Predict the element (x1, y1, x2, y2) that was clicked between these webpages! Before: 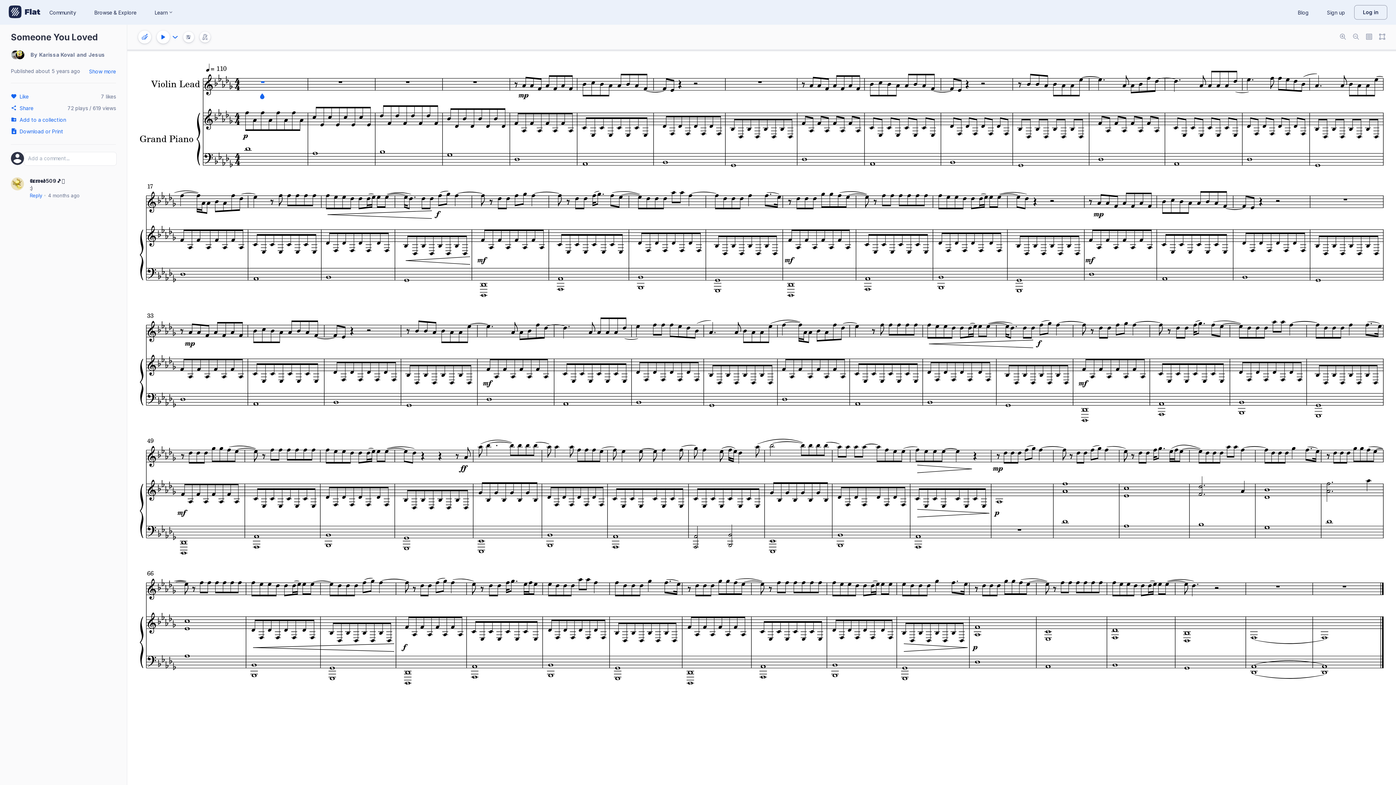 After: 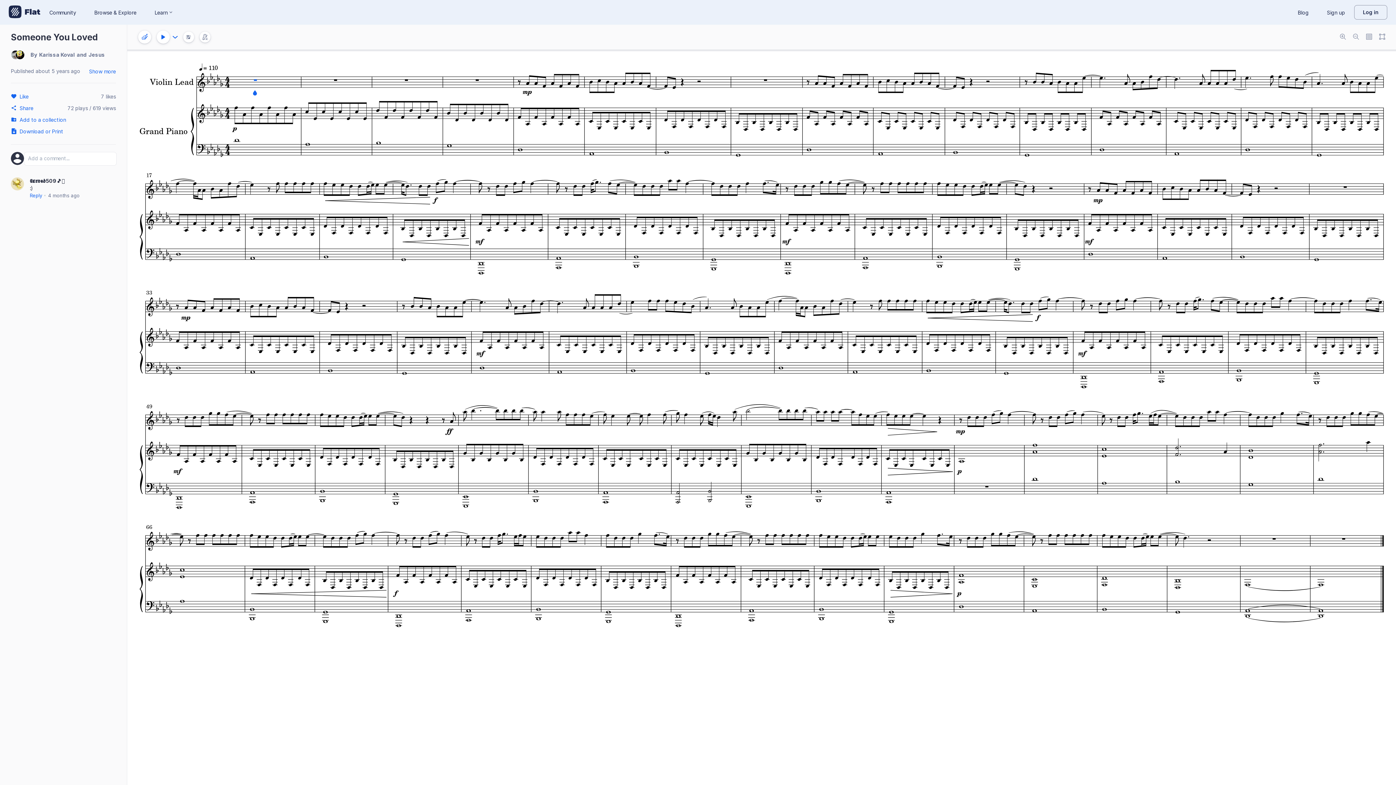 Action: bbox: (1349, 30, 1362, 44)